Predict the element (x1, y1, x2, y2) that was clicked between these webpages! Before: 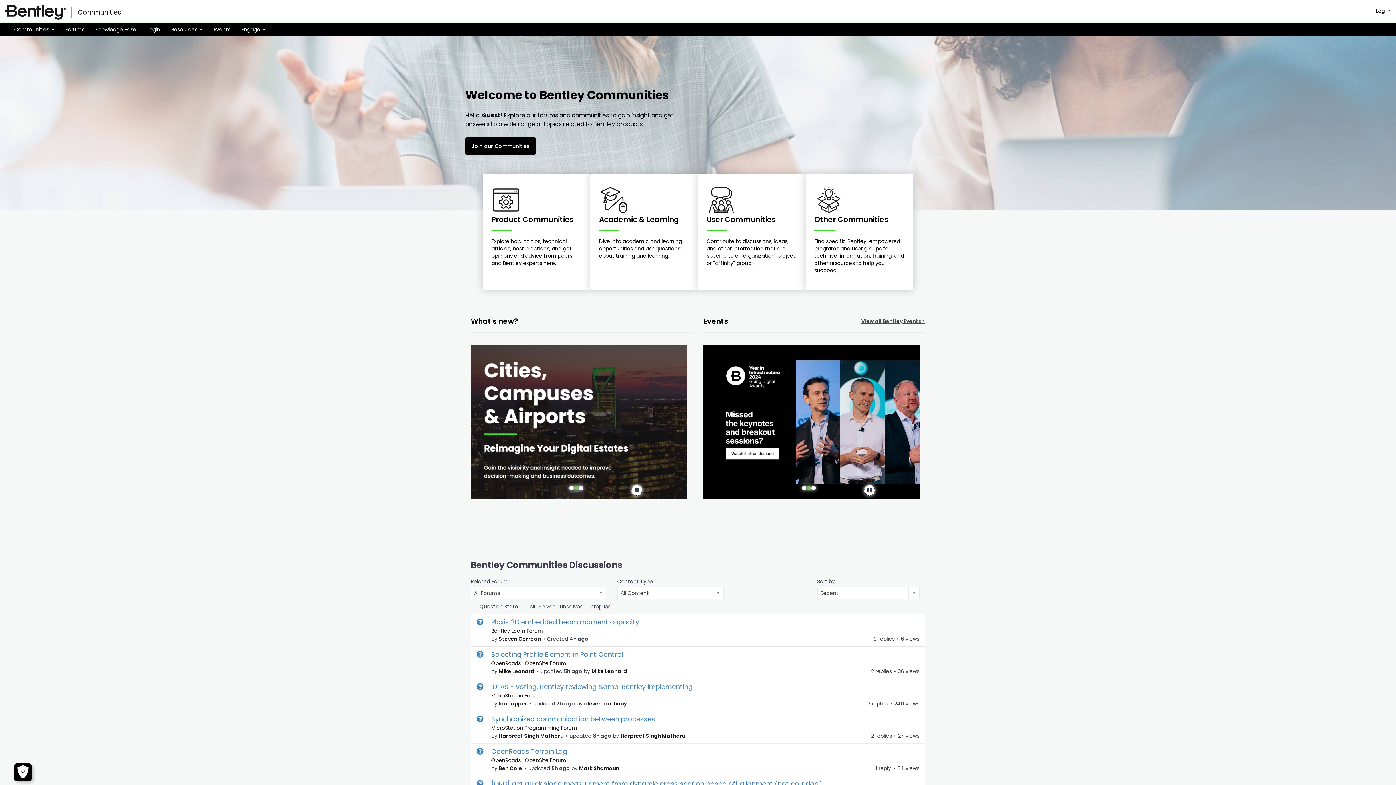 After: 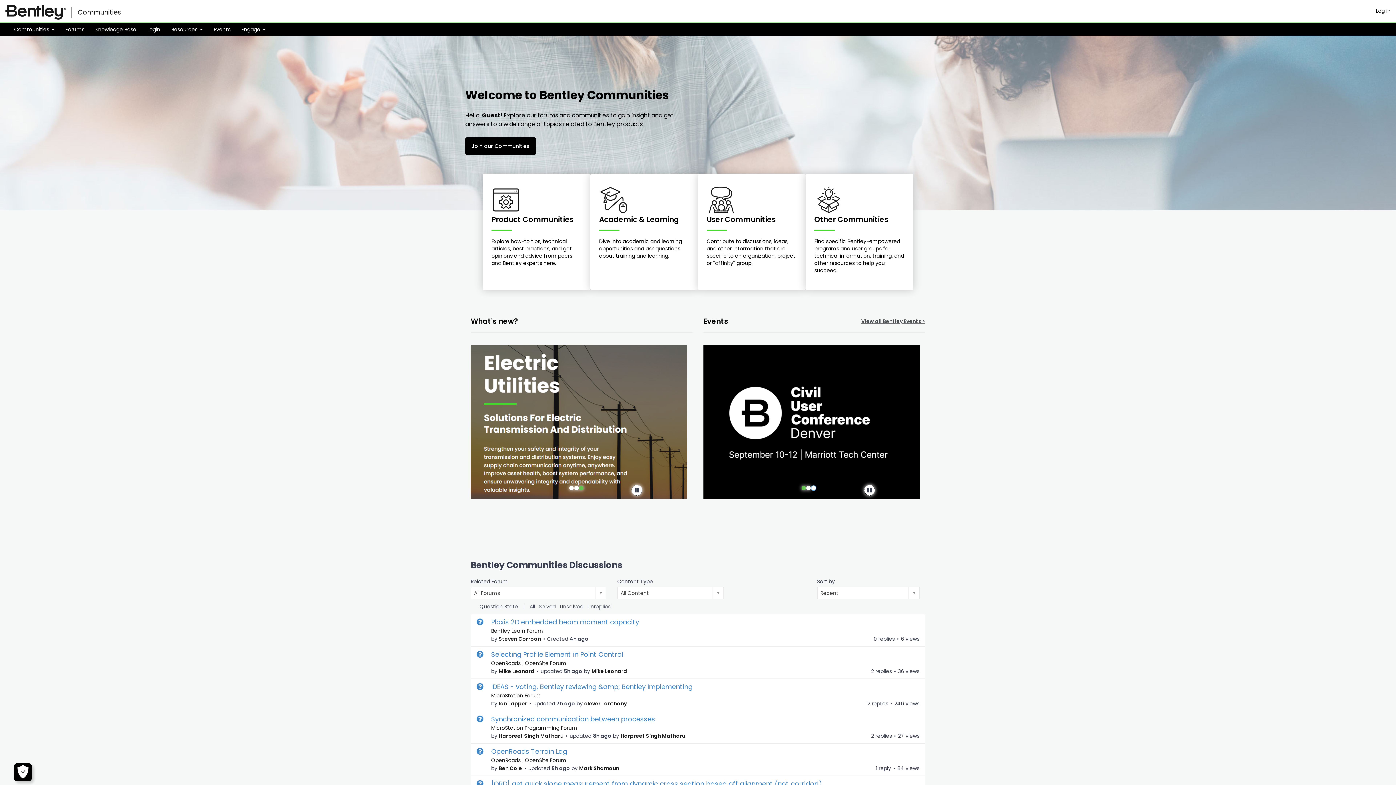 Action: label: slide 3 of 3 bbox: (811, 472, 816, 477)